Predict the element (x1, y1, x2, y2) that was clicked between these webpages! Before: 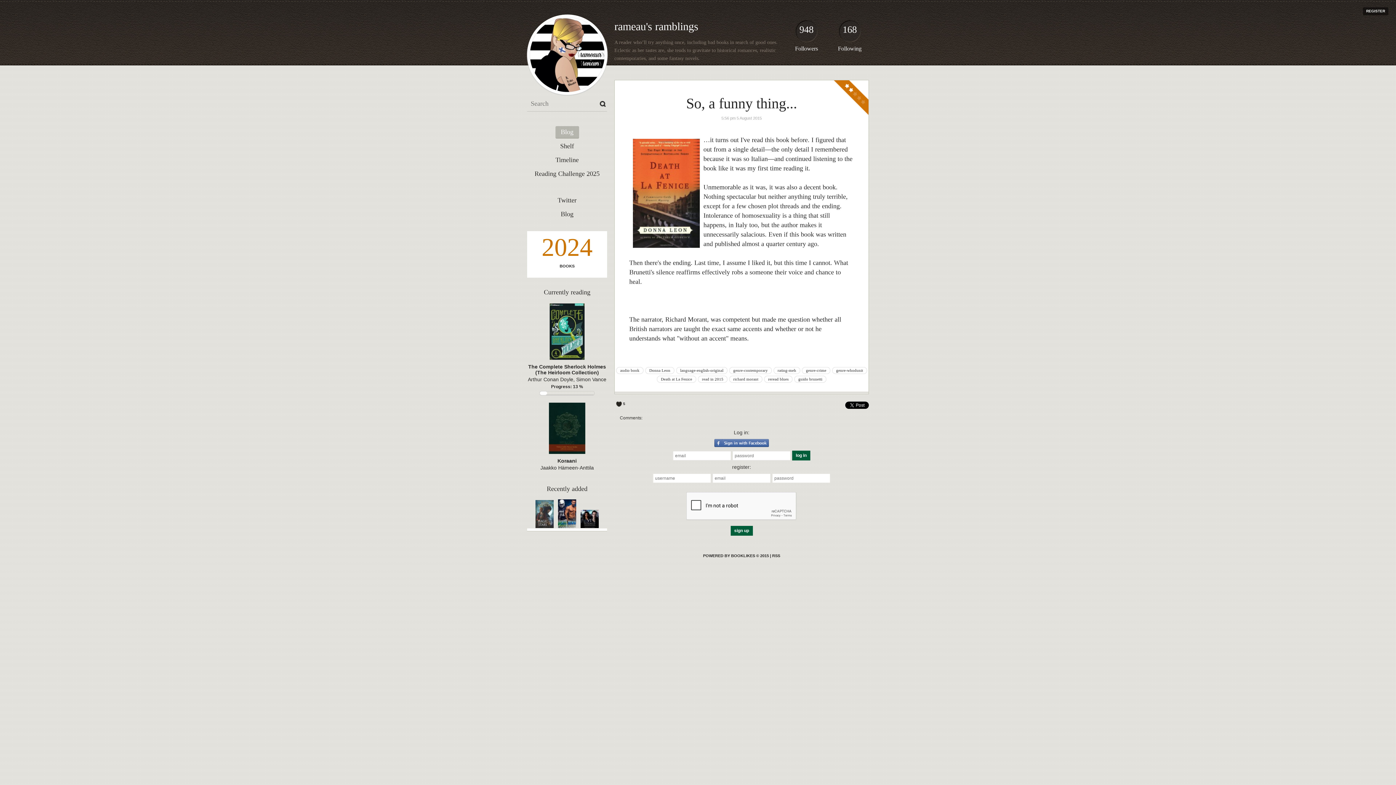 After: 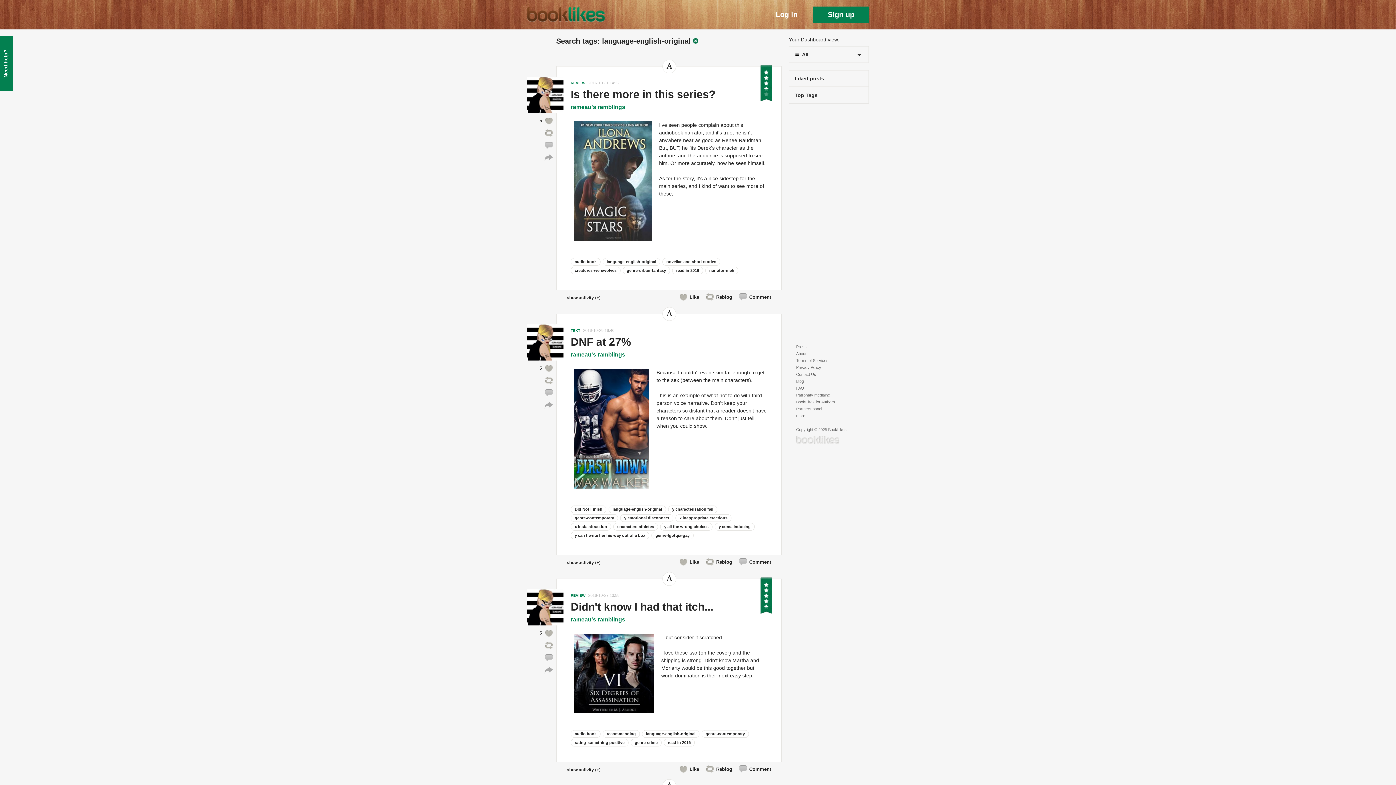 Action: label: language-english-original bbox: (676, 367, 727, 374)